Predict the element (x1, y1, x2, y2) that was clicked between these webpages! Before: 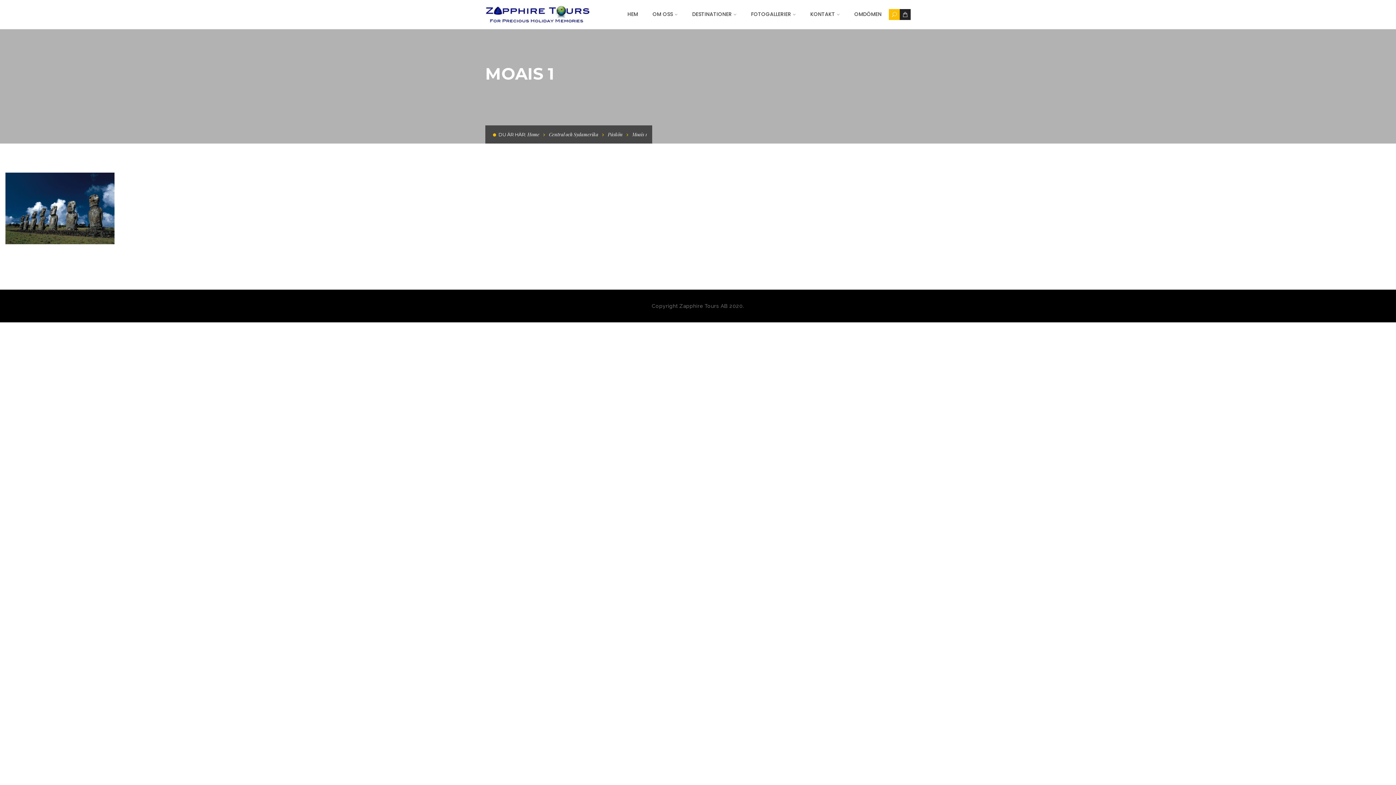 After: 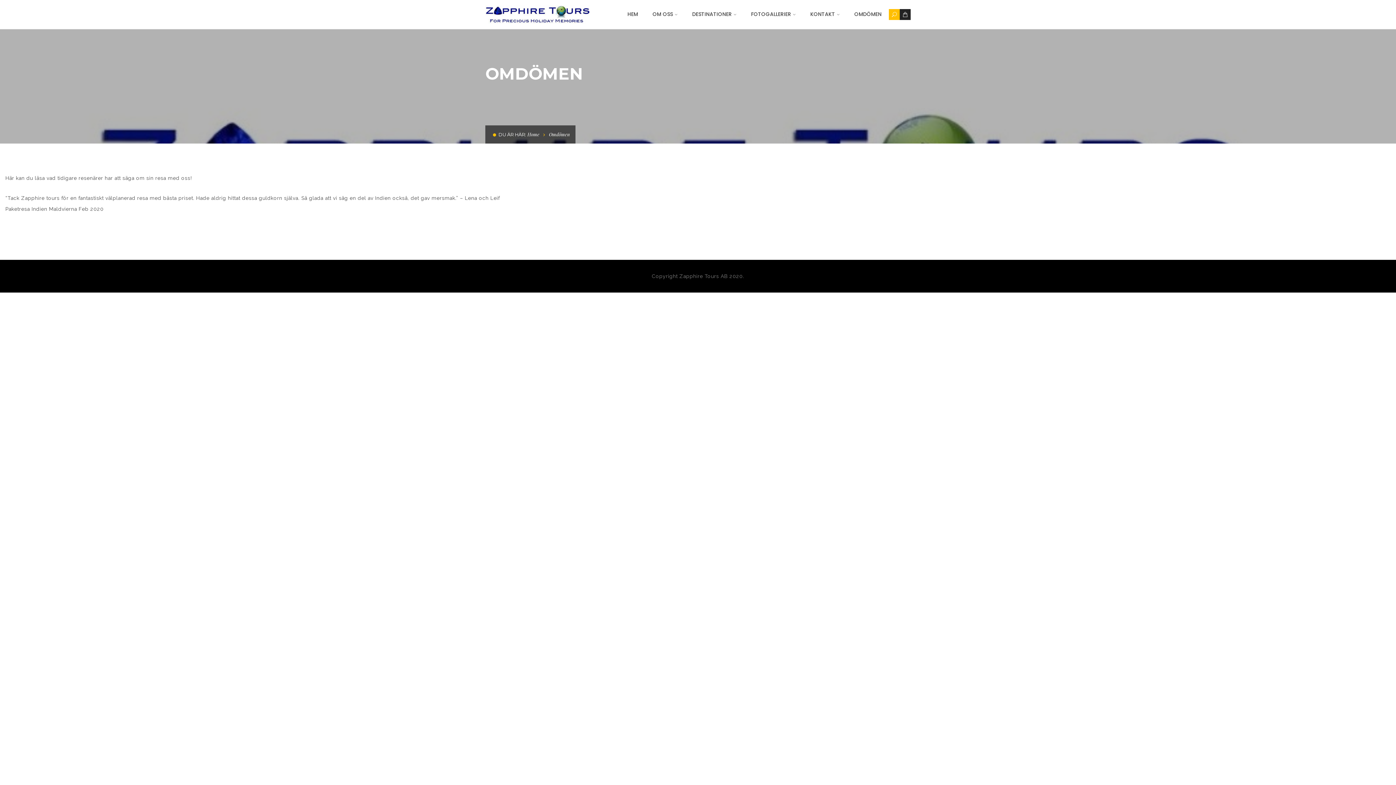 Action: bbox: (847, 0, 889, 29) label: OMDÖMEN